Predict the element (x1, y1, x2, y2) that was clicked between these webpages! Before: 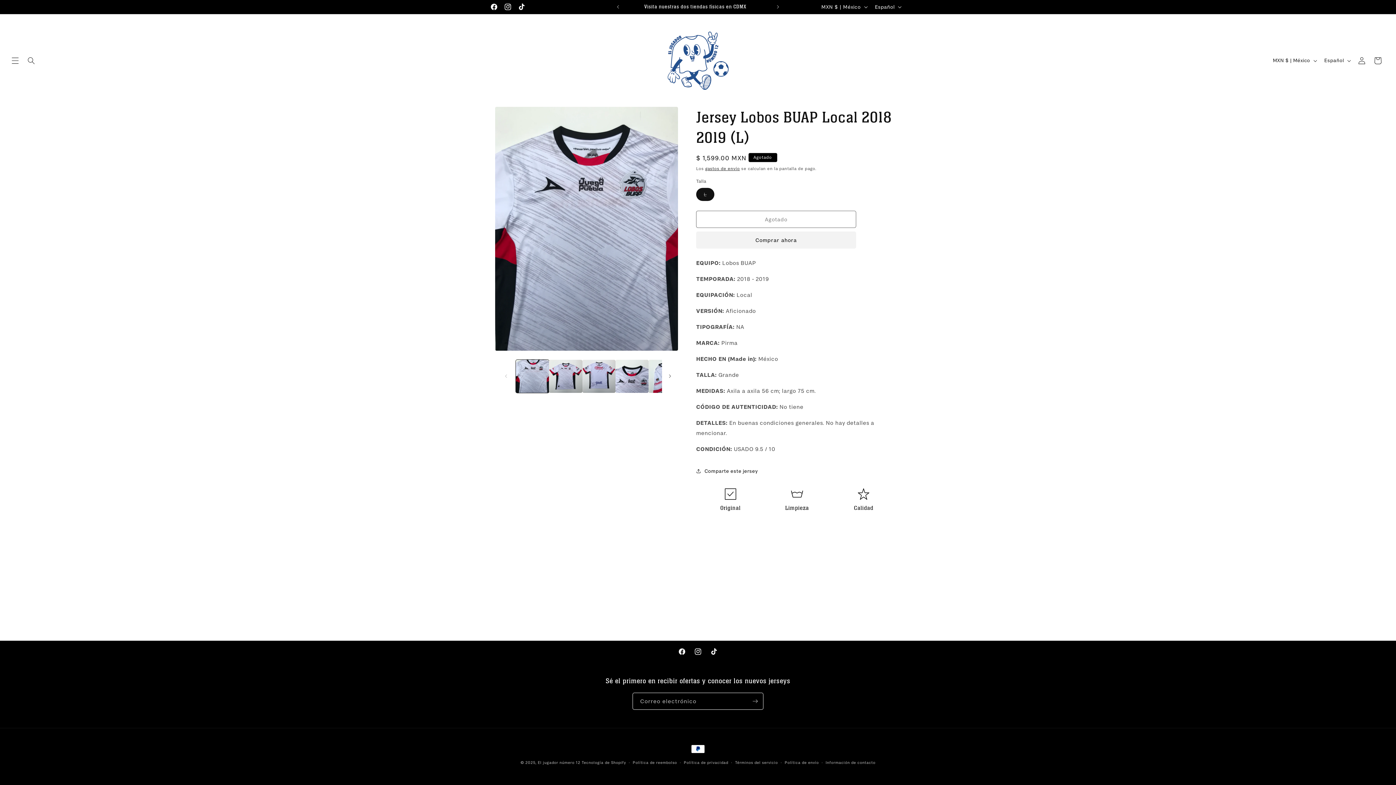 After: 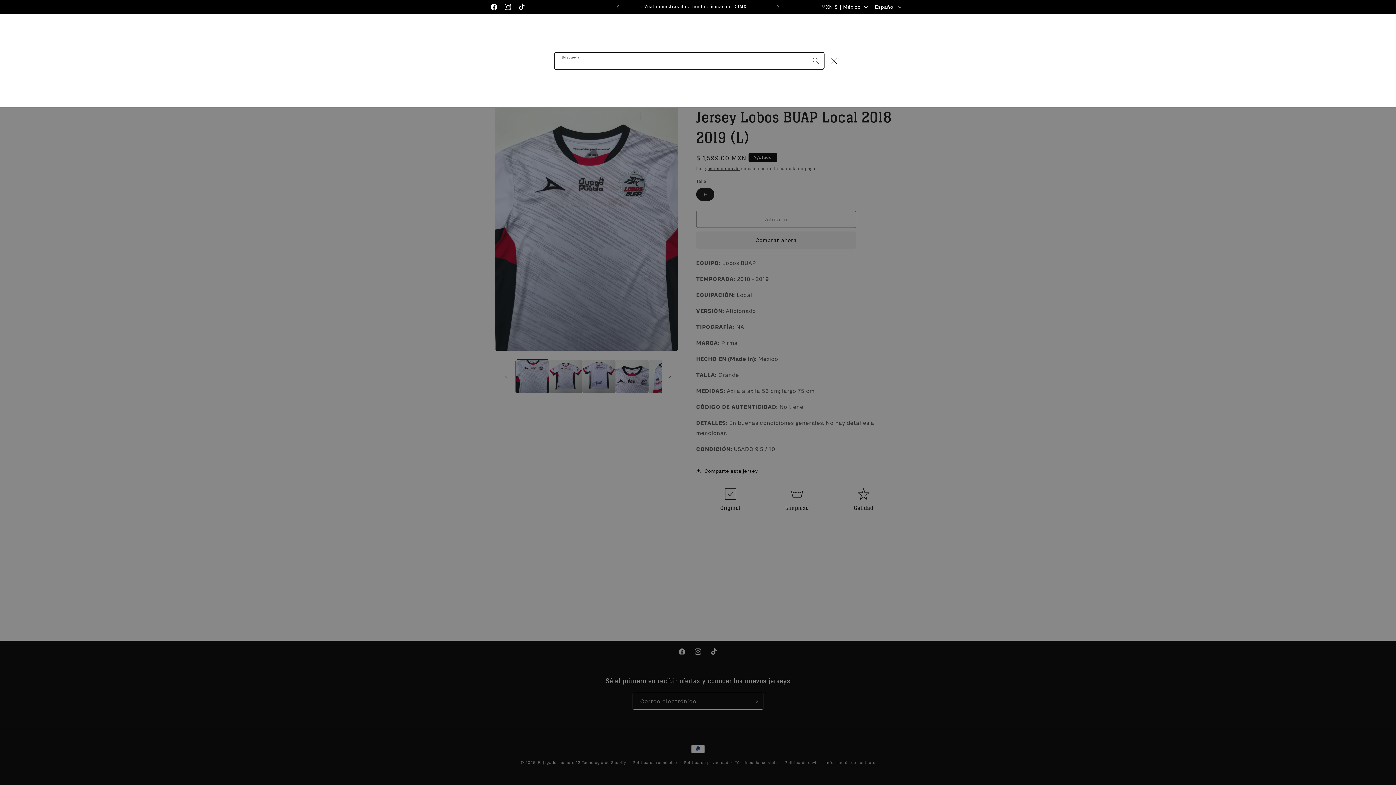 Action: bbox: (23, 52, 39, 68) label: Búsqueda